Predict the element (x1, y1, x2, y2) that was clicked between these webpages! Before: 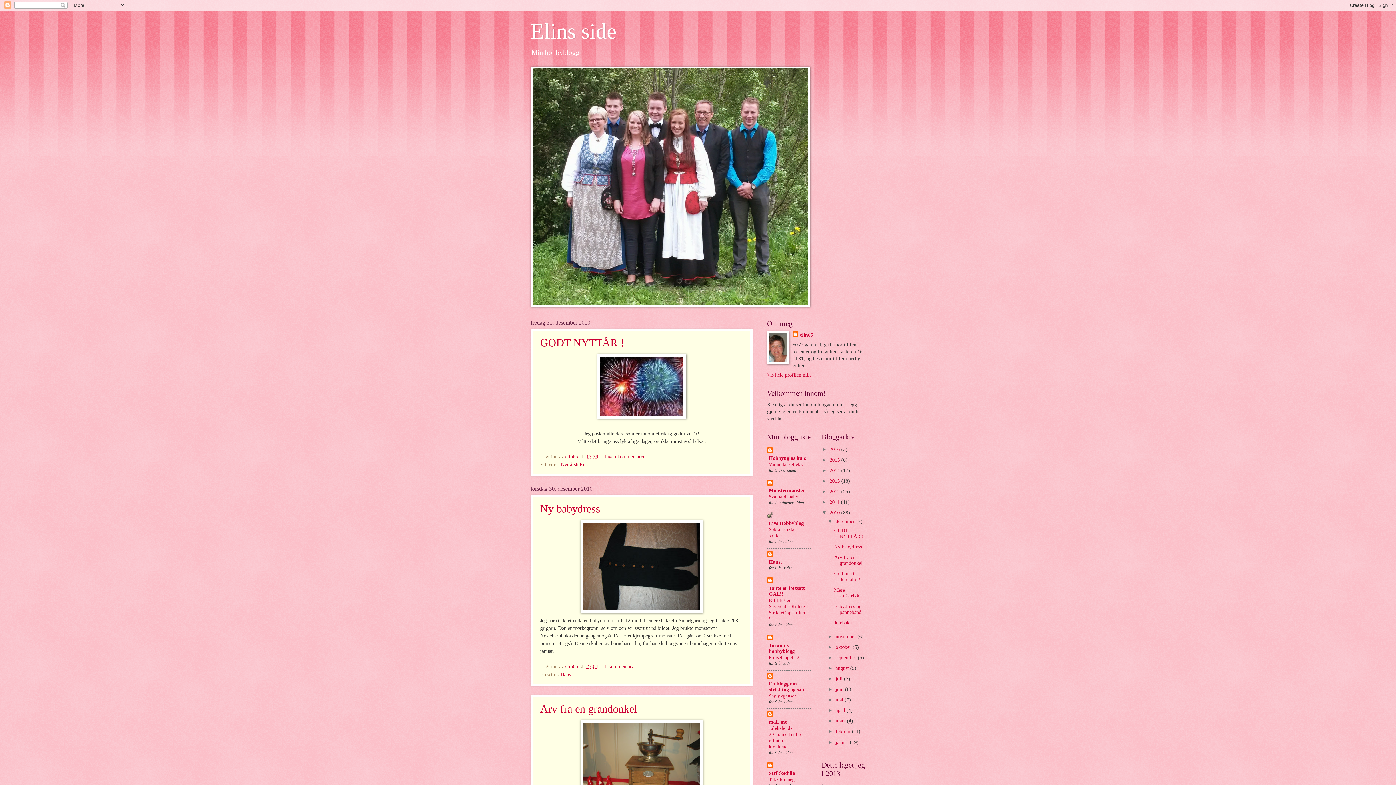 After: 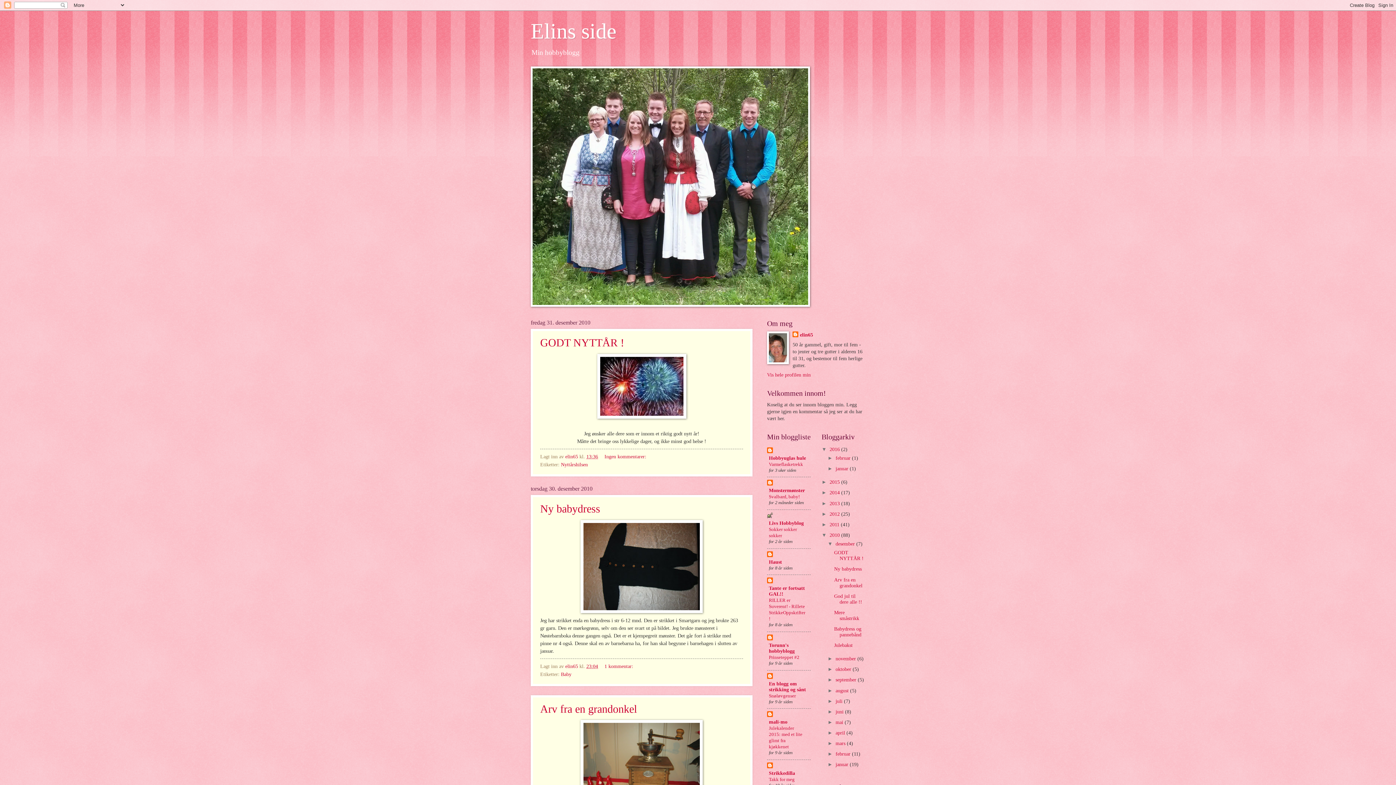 Action: bbox: (821, 446, 829, 452) label: ►  